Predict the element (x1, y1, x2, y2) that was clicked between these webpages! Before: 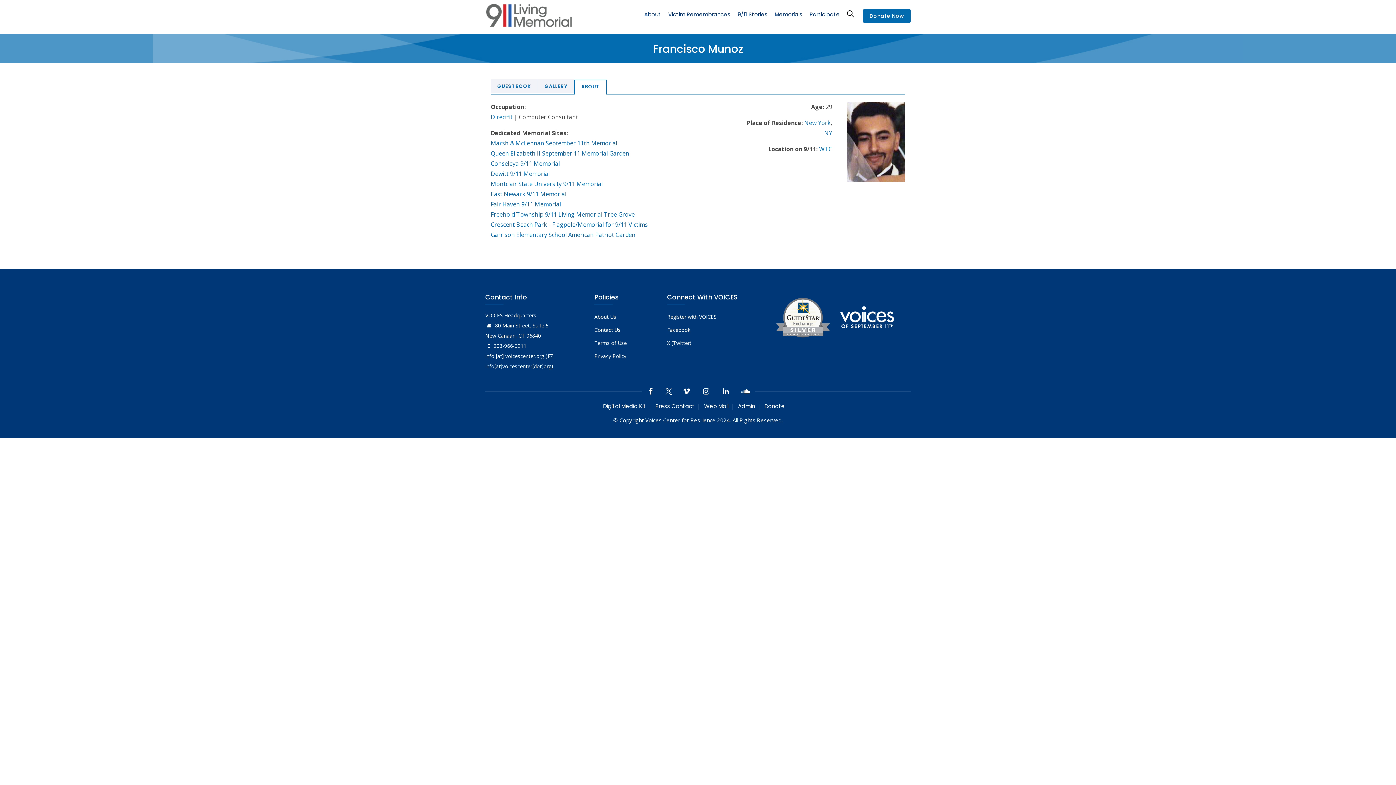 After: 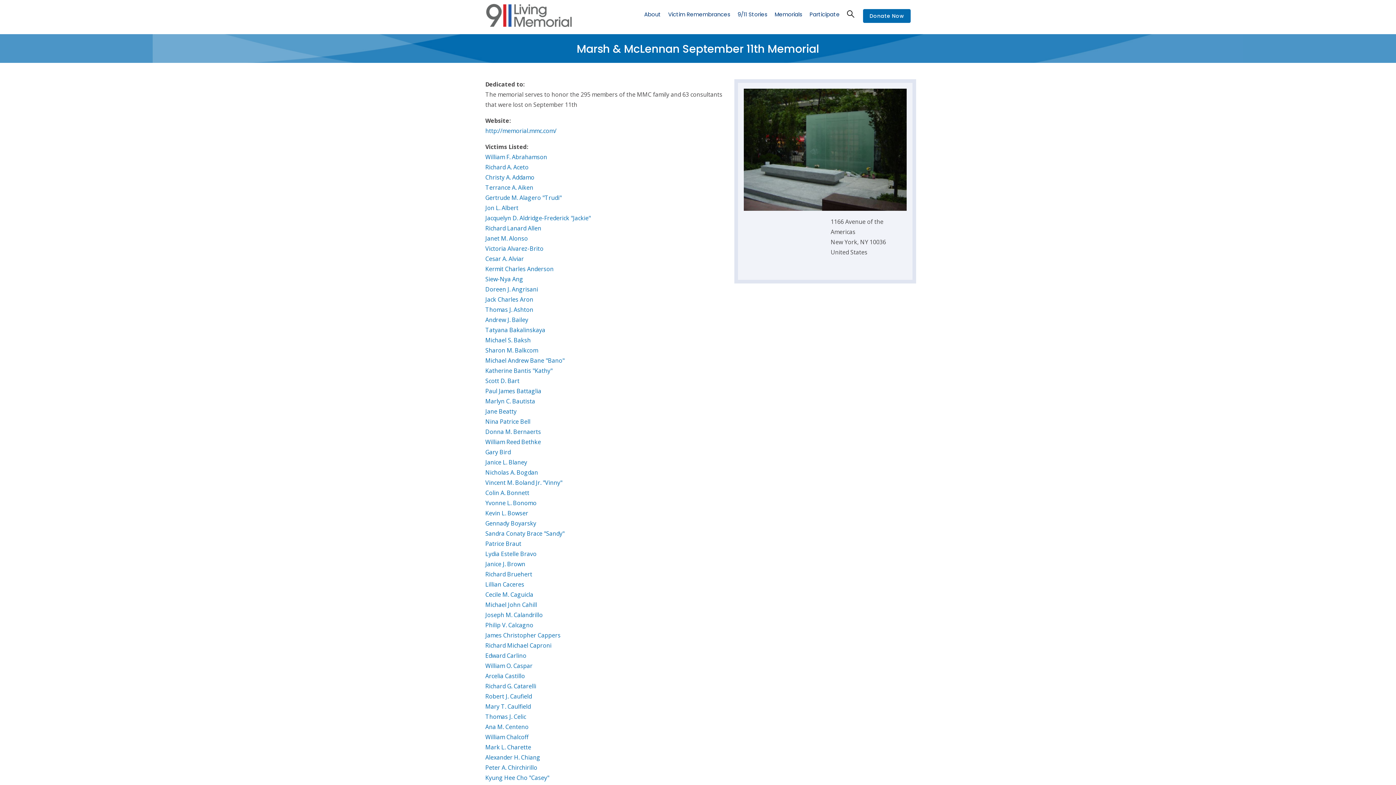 Action: bbox: (490, 139, 617, 147) label: Marsh & McLennan September 11th Memorial